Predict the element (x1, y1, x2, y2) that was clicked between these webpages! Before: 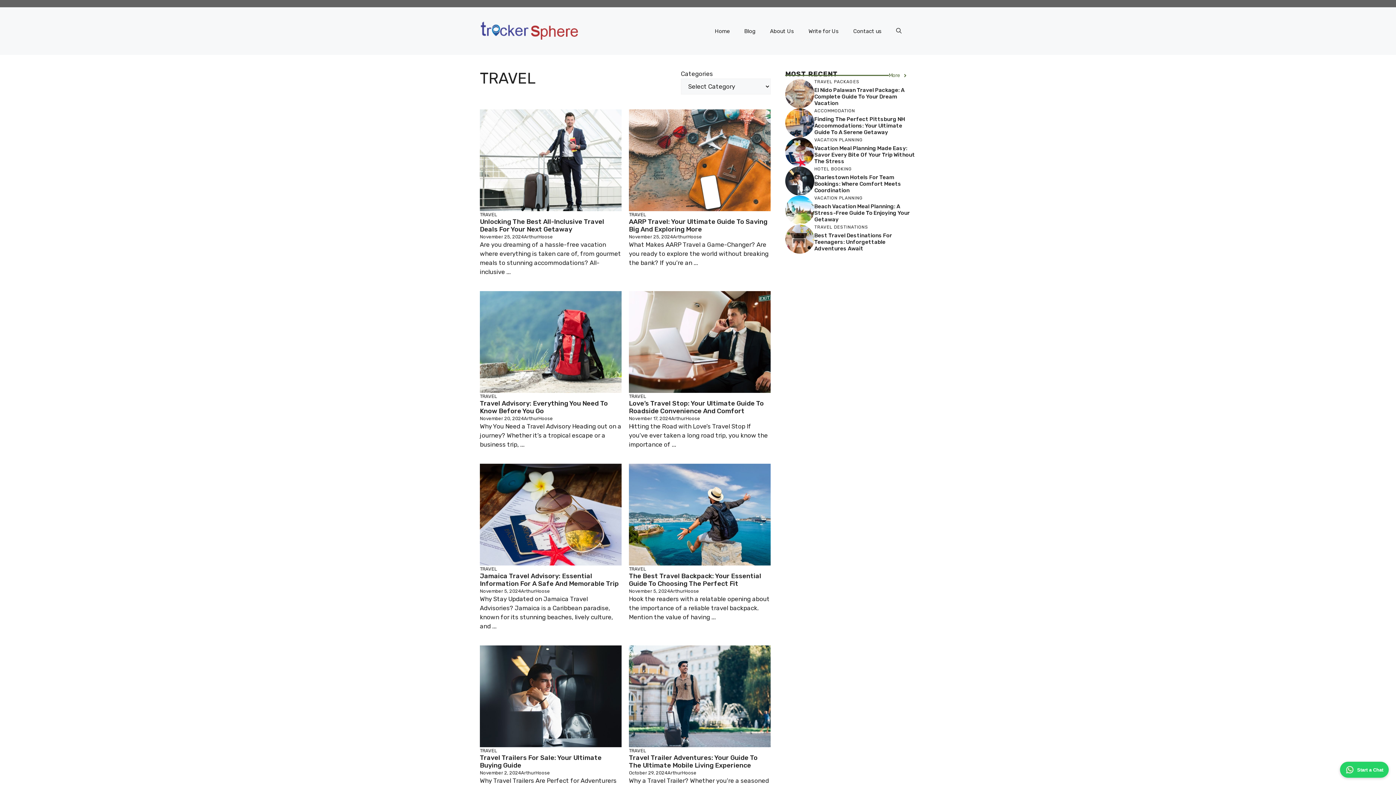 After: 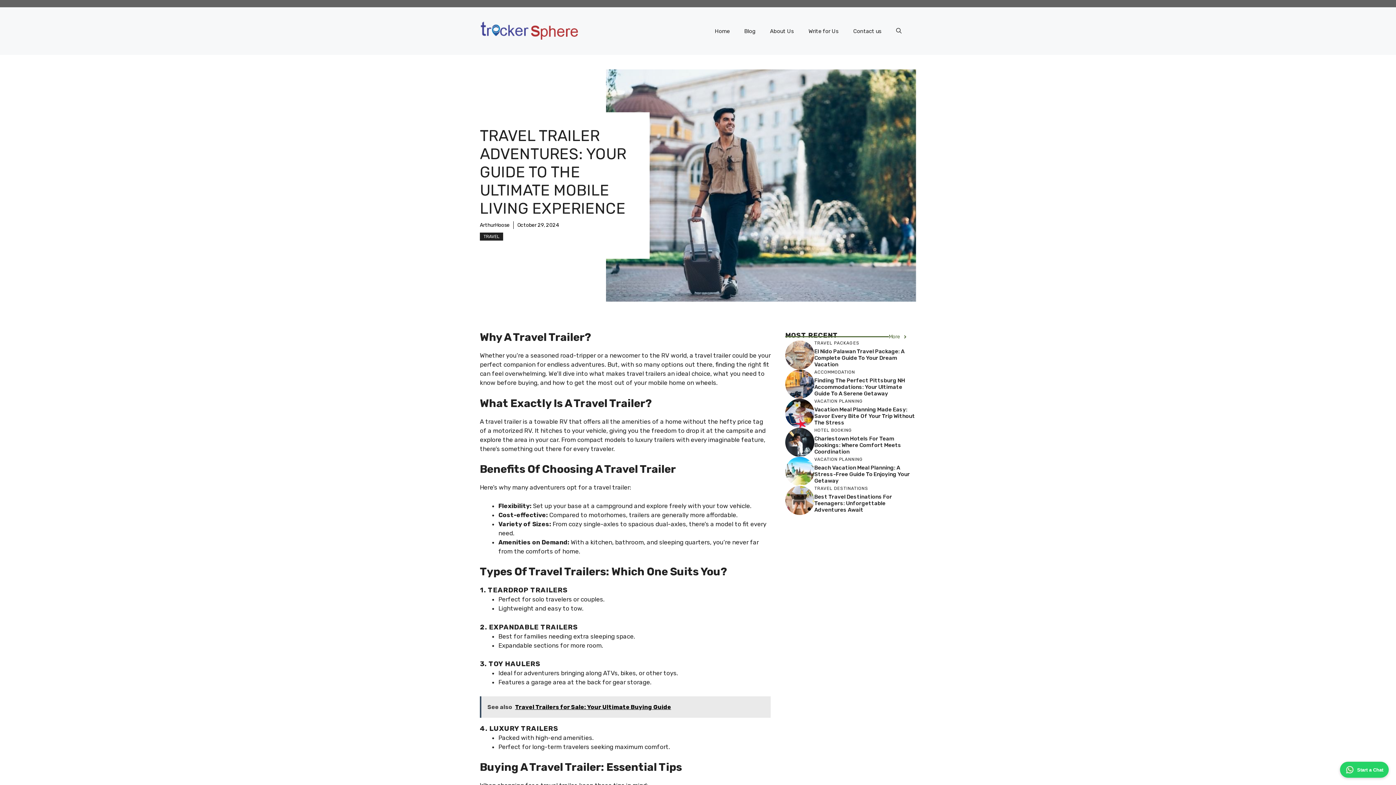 Action: bbox: (629, 754, 757, 769) label: Travel Trailer Adventures: Your Guide To The Ultimate Mobile Living Experience